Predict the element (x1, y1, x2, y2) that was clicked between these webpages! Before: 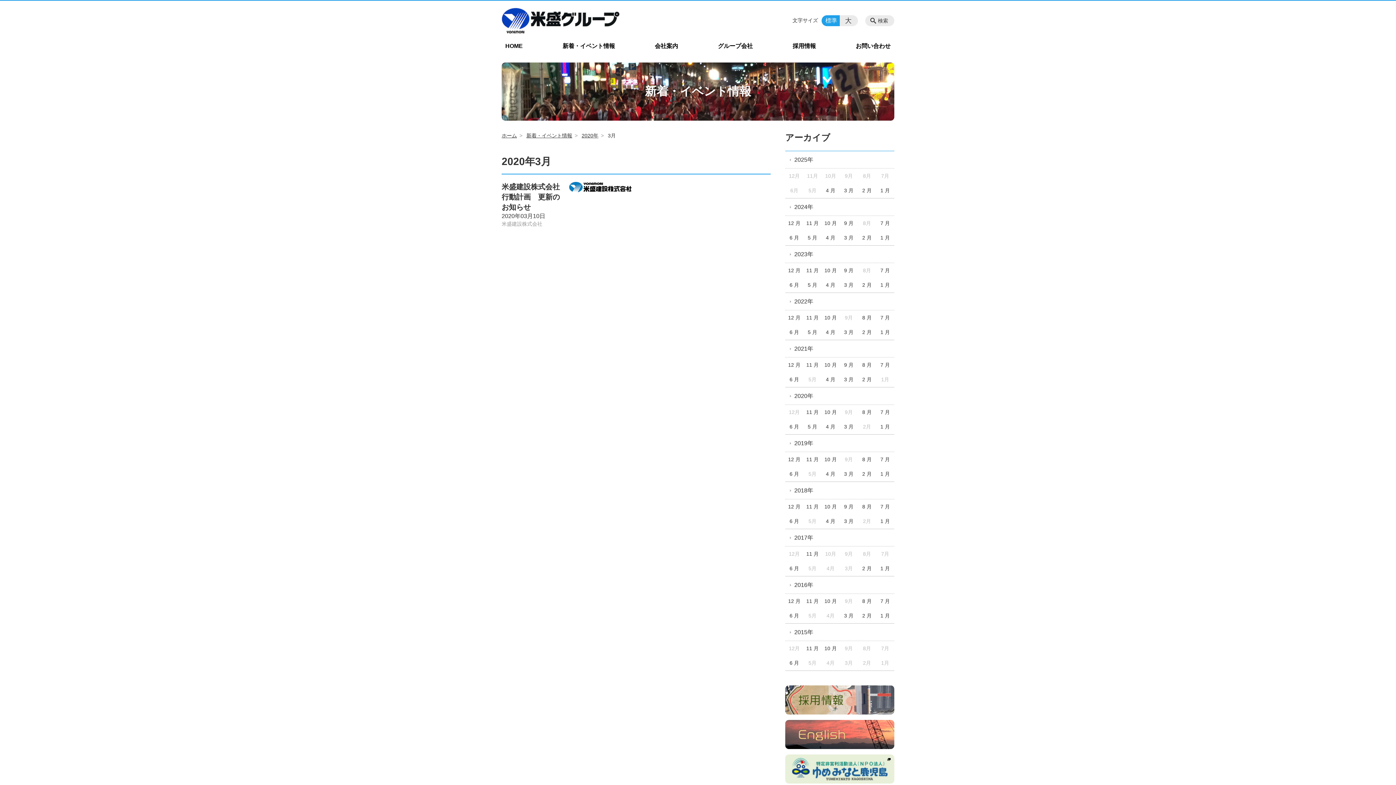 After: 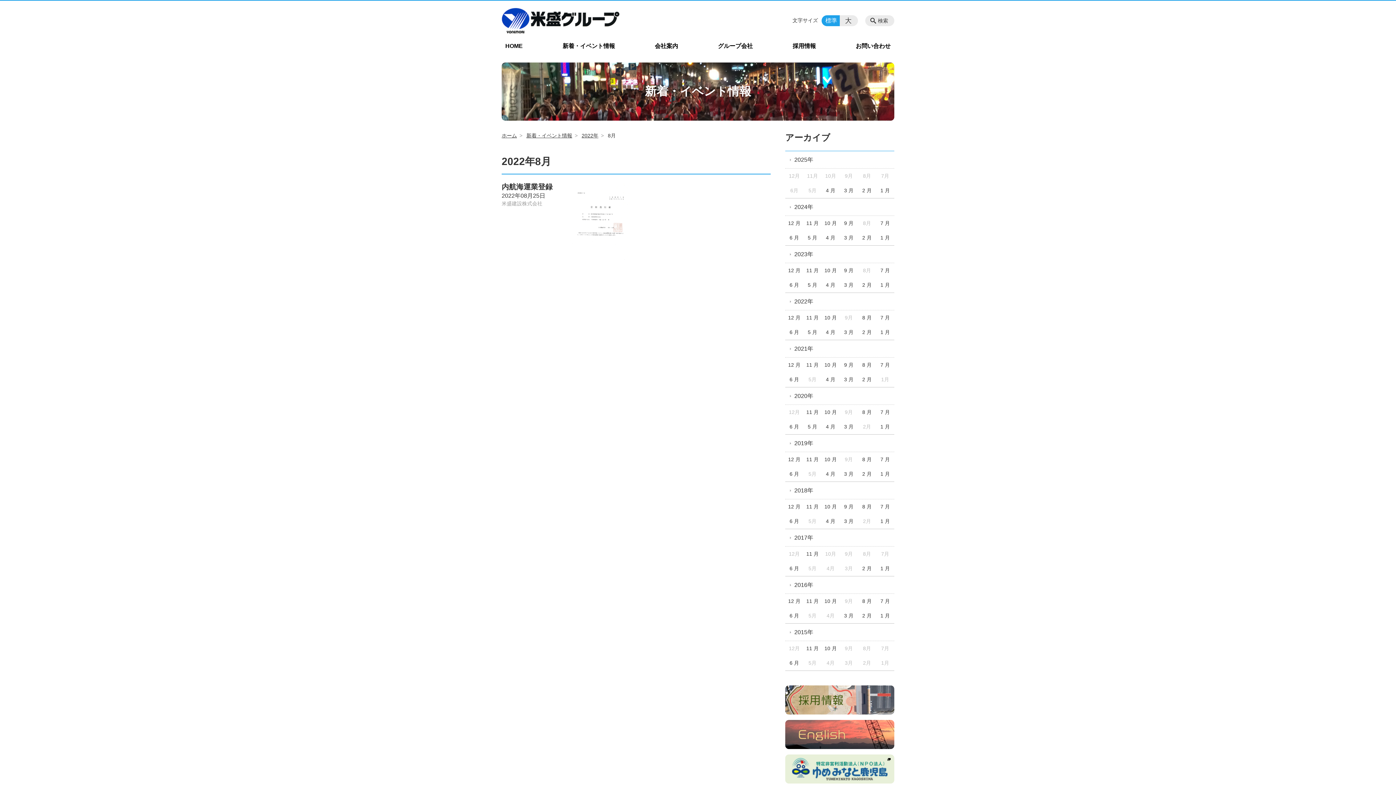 Action: bbox: (858, 310, 876, 325) label: 8 月